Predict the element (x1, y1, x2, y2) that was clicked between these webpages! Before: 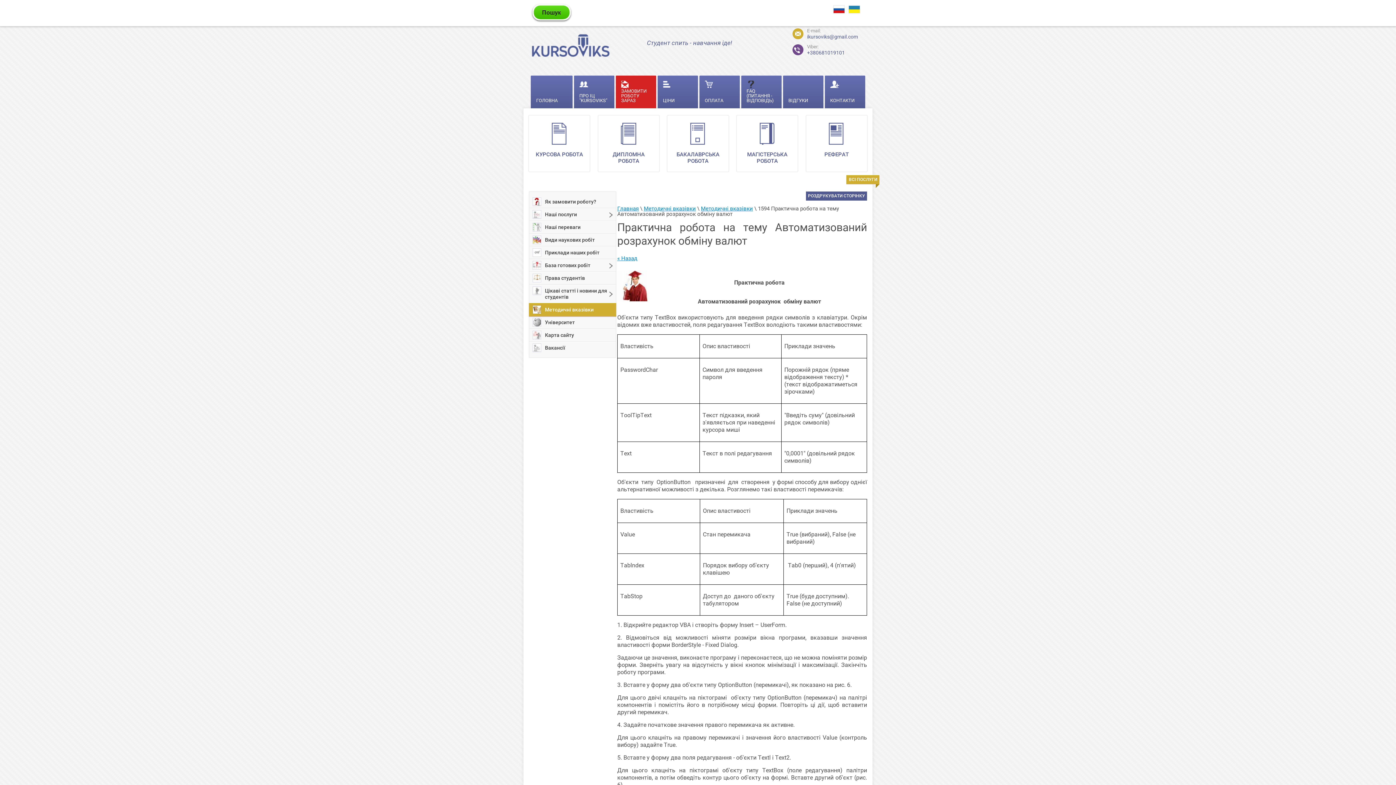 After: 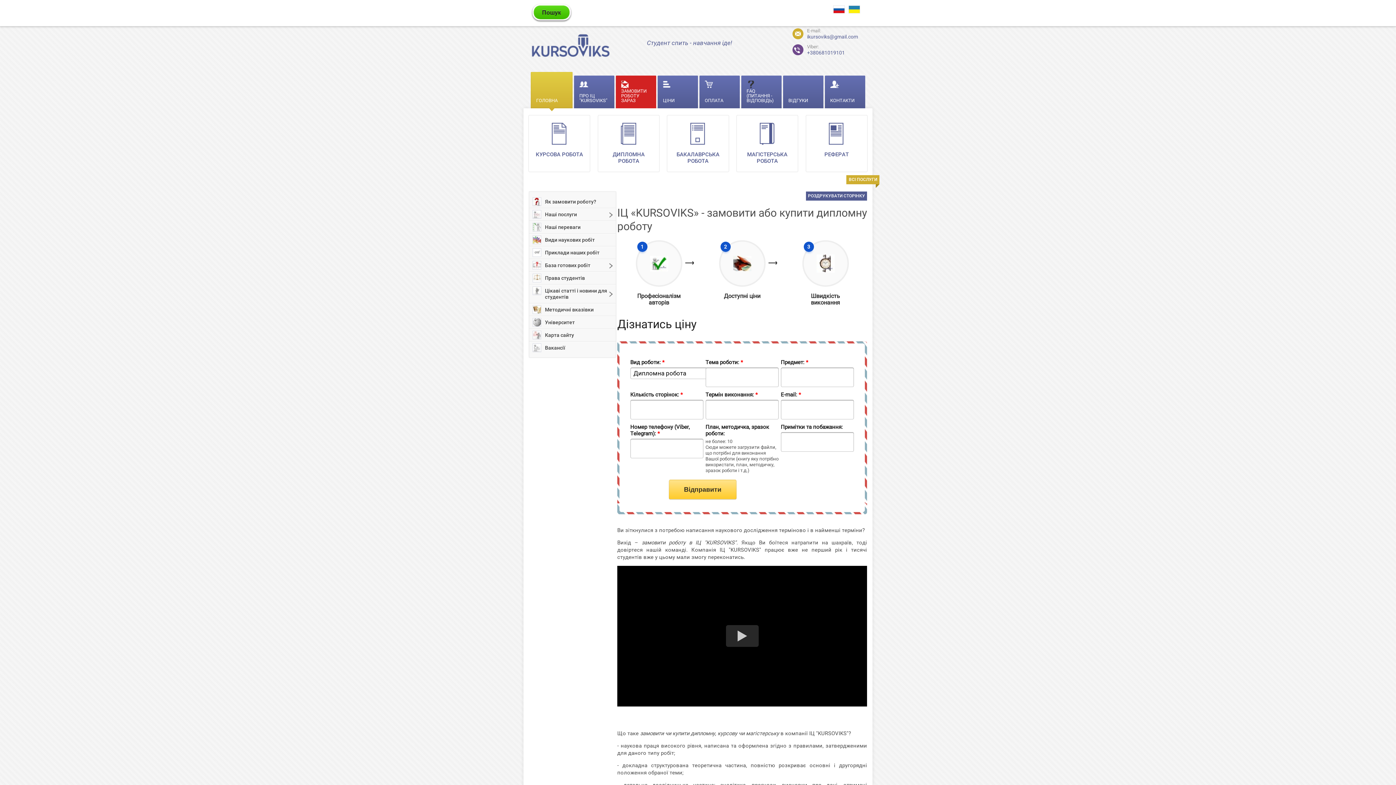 Action: bbox: (617, 205, 638, 212) label: Главная